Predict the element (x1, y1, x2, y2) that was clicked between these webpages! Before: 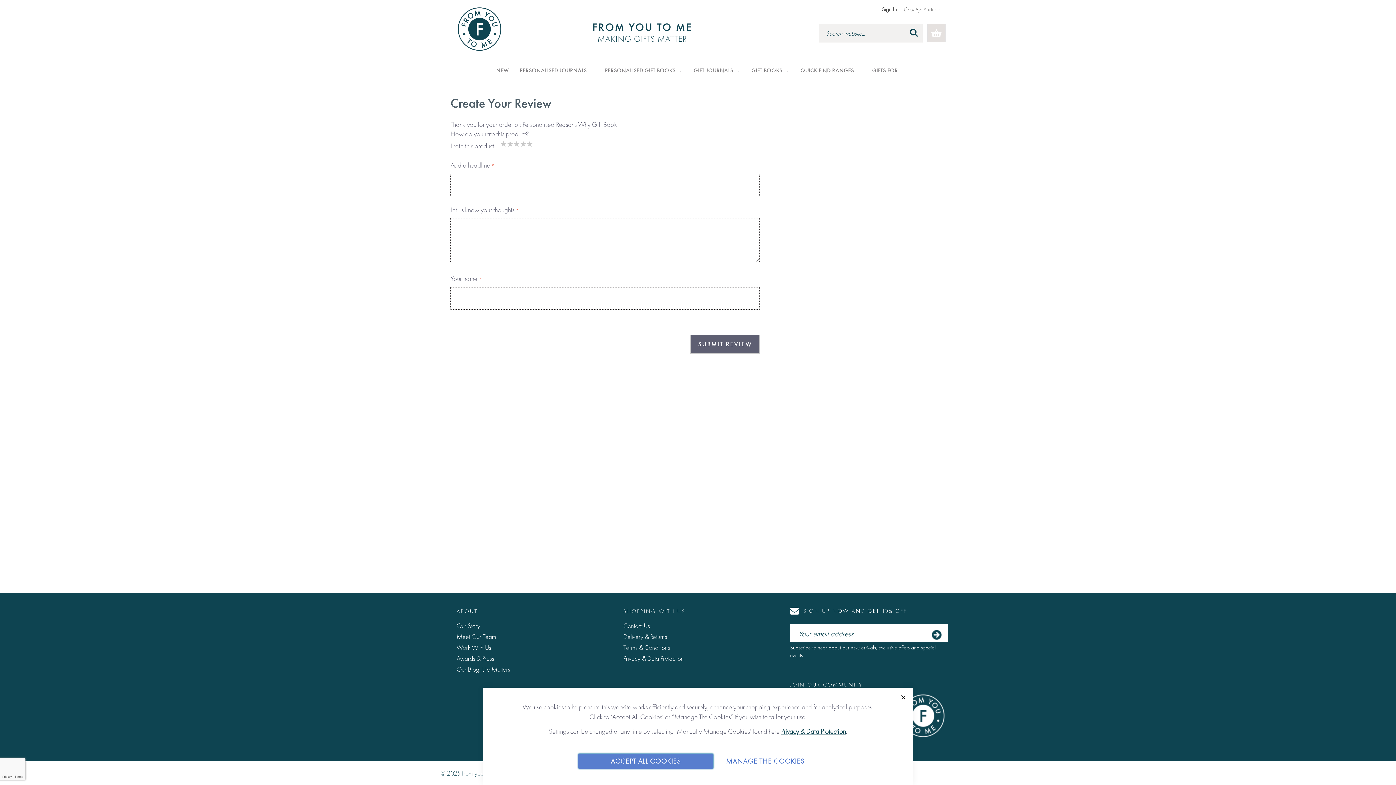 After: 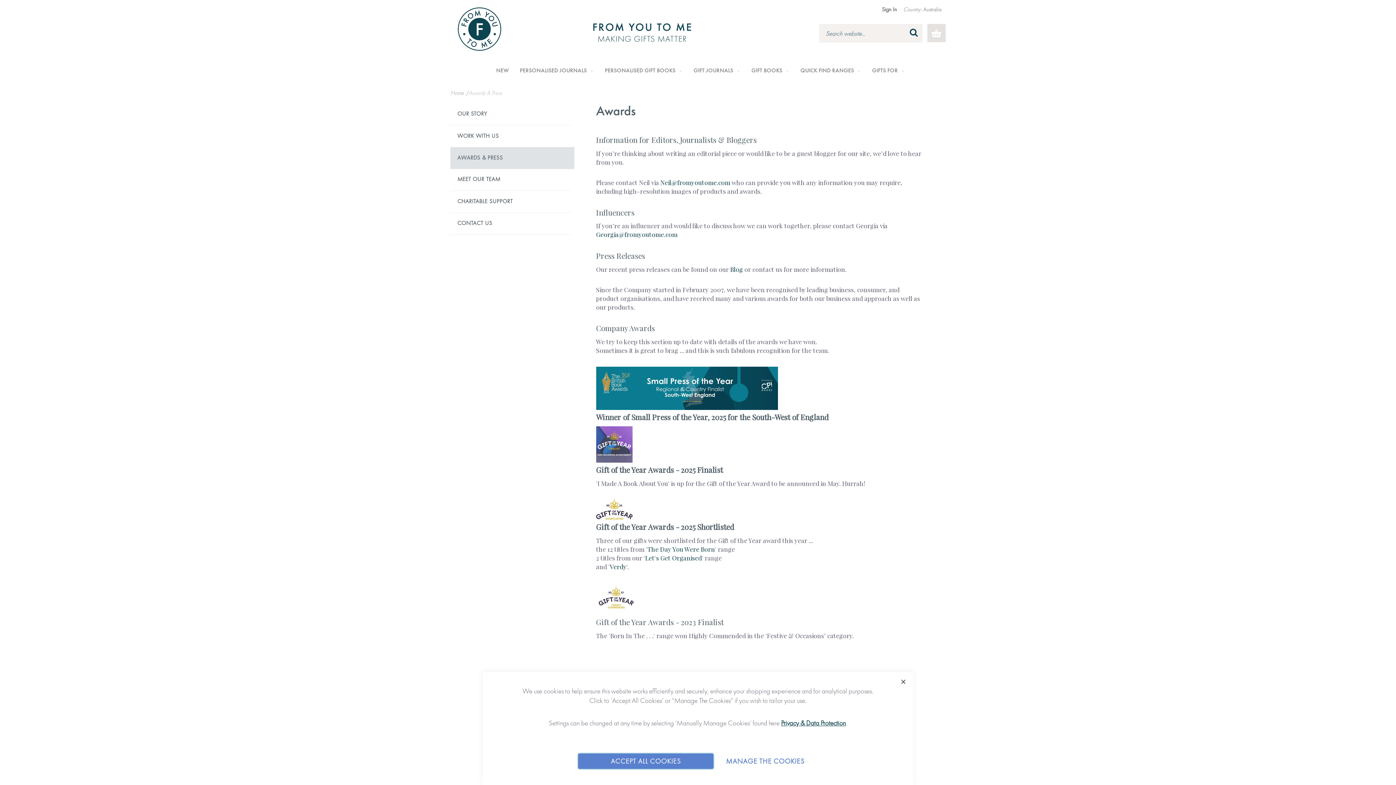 Action: label: Awards & Press bbox: (456, 653, 494, 664)